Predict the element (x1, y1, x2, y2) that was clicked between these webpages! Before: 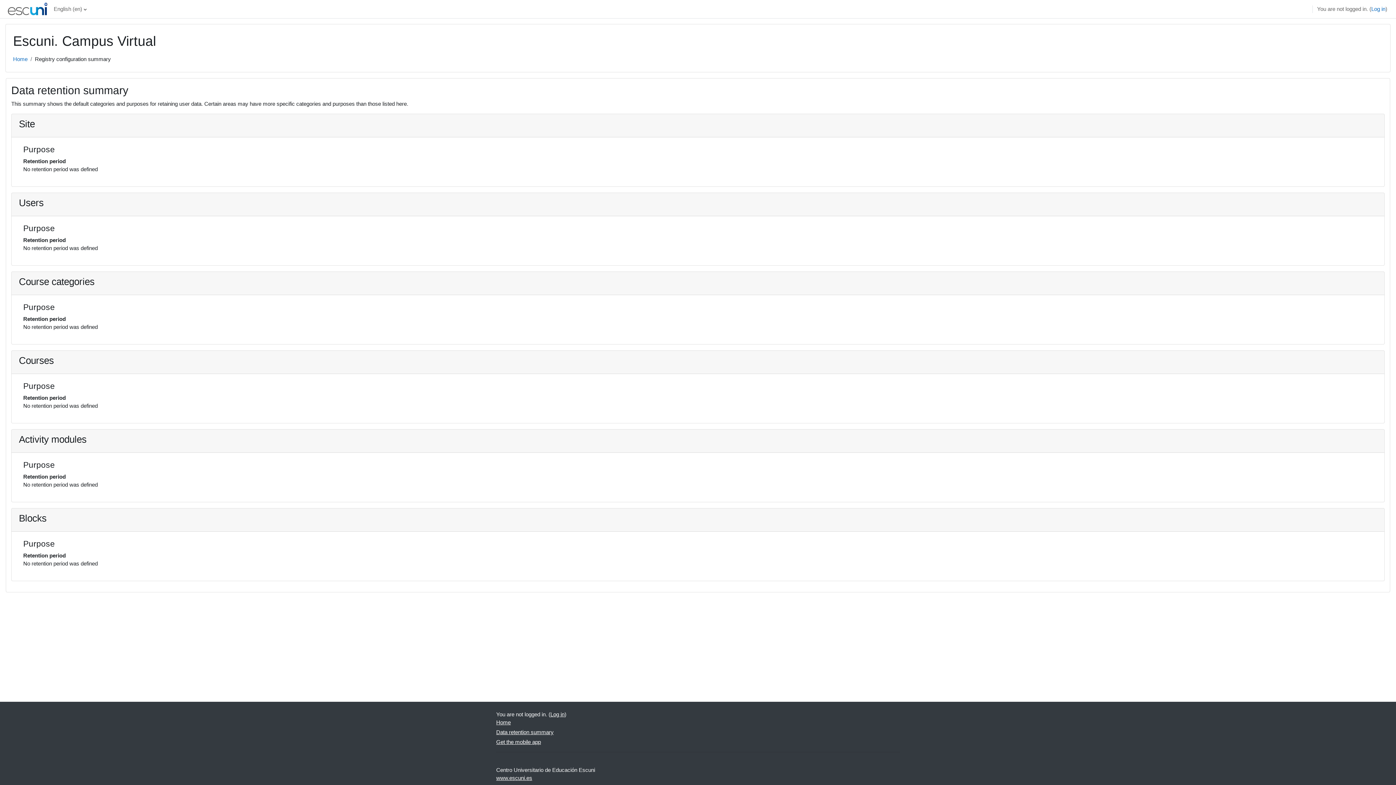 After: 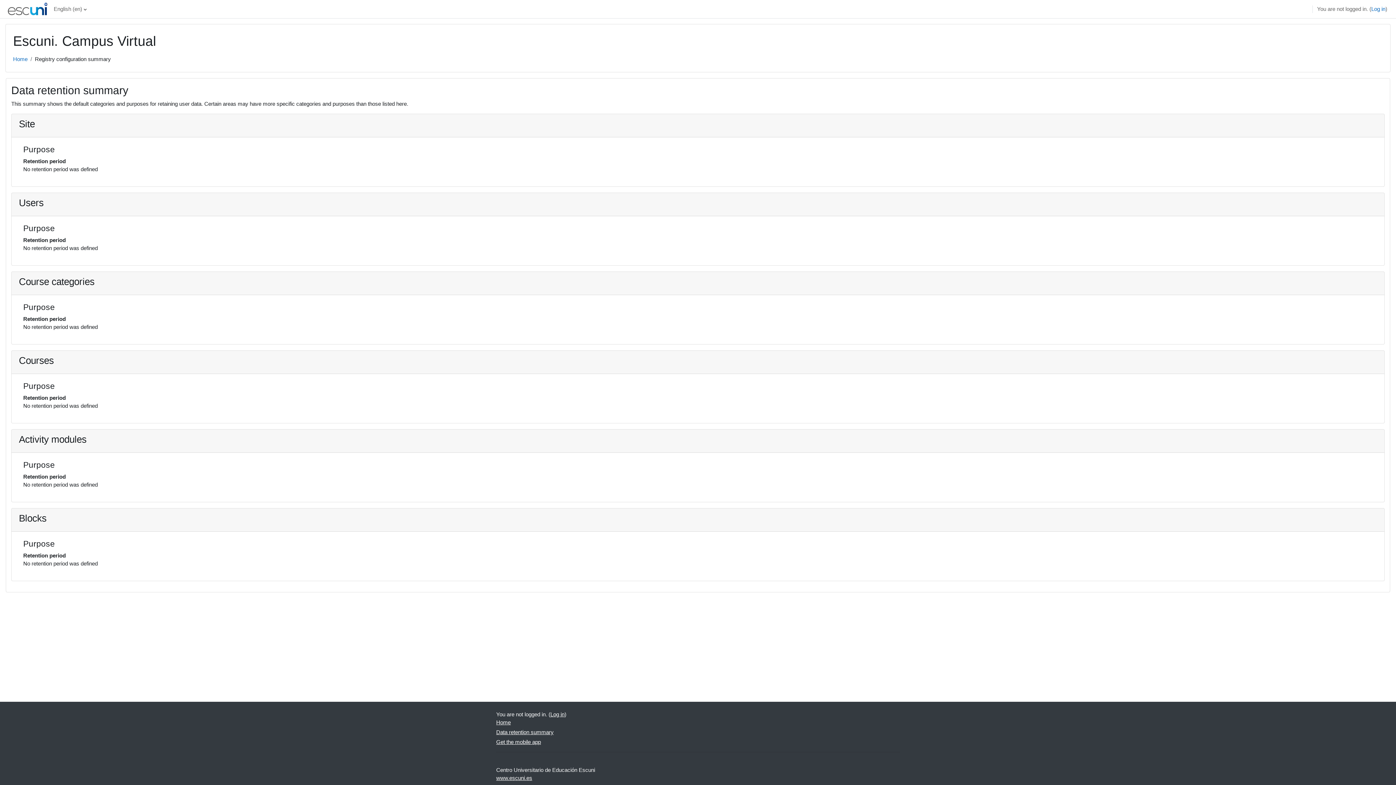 Action: bbox: (496, 729, 553, 735) label: Data retention summary